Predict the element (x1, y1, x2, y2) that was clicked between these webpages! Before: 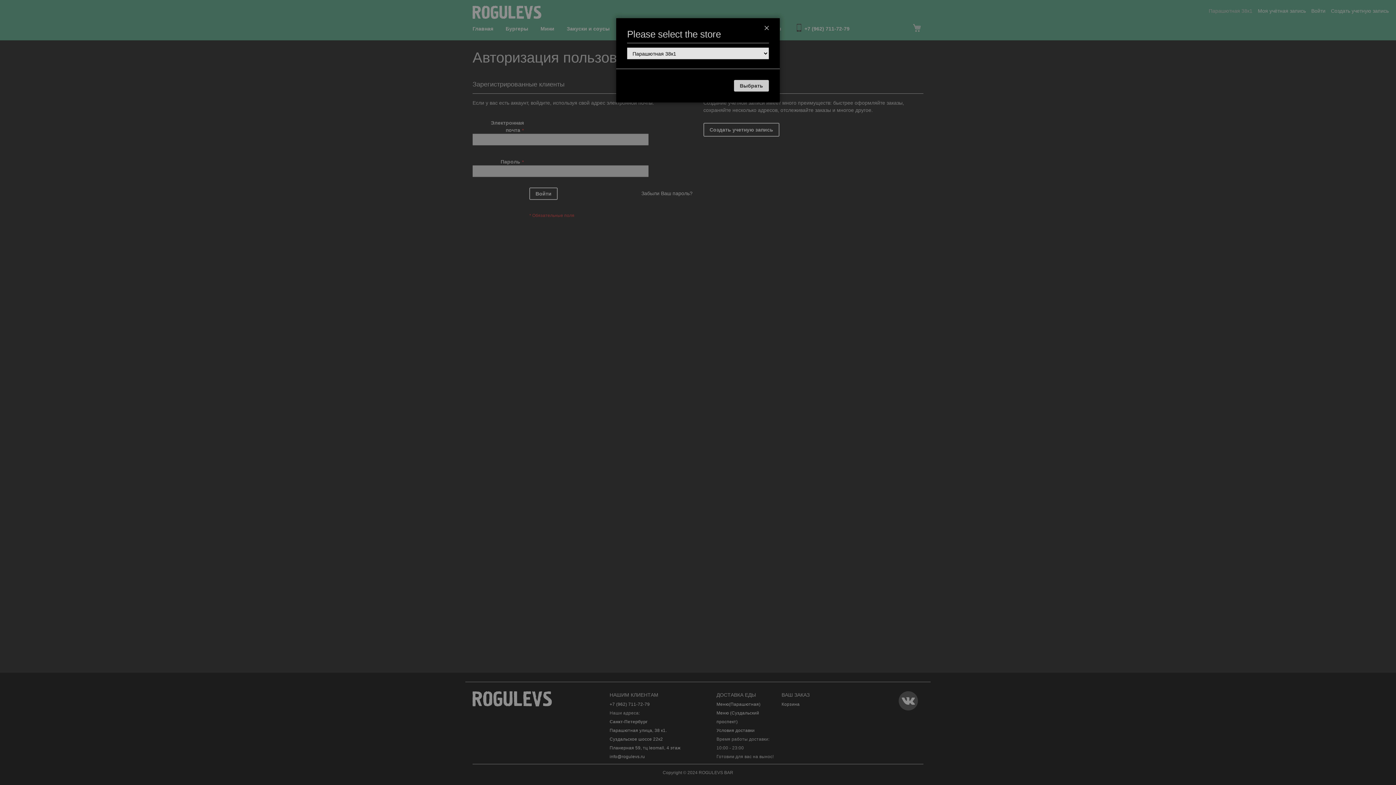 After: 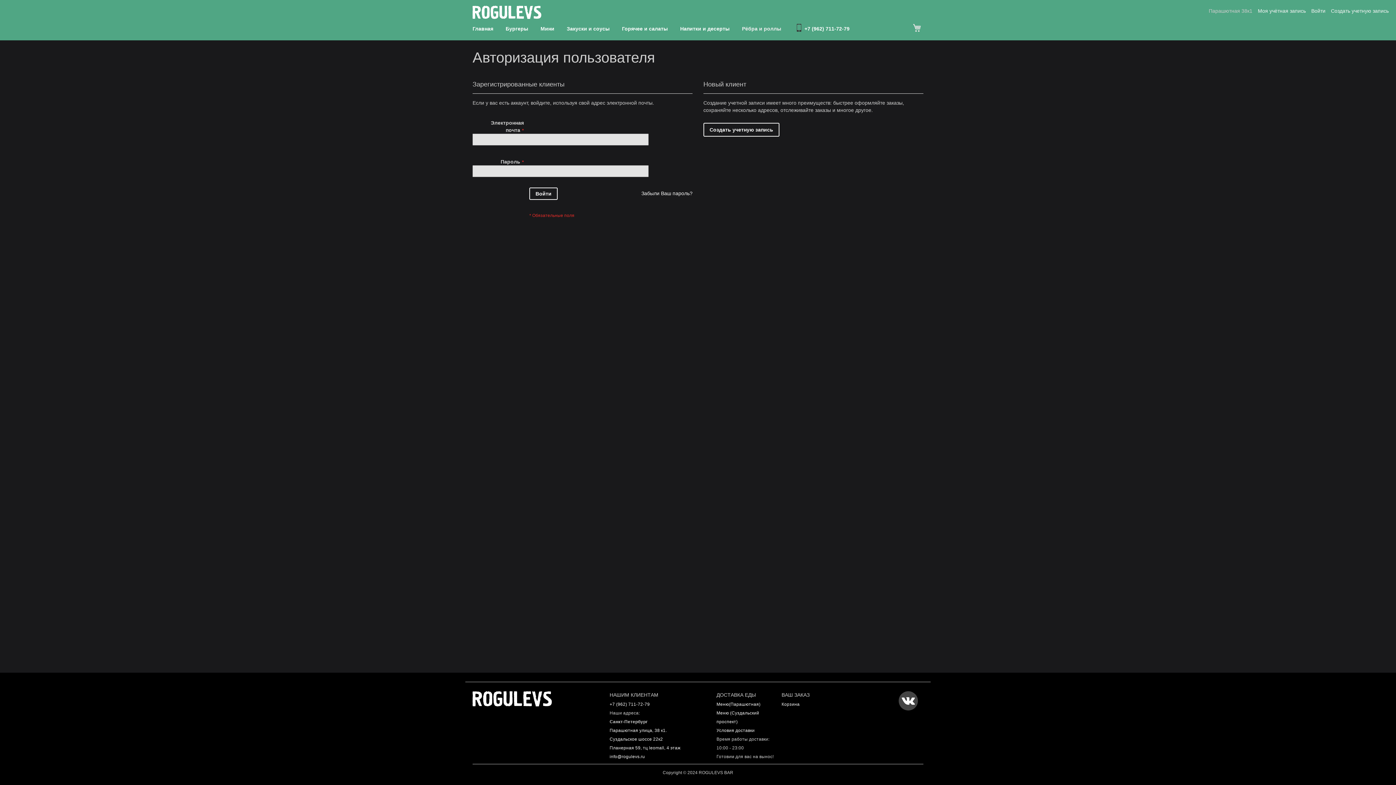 Action: bbox: (753, 18, 780, 37) label: Закрыть